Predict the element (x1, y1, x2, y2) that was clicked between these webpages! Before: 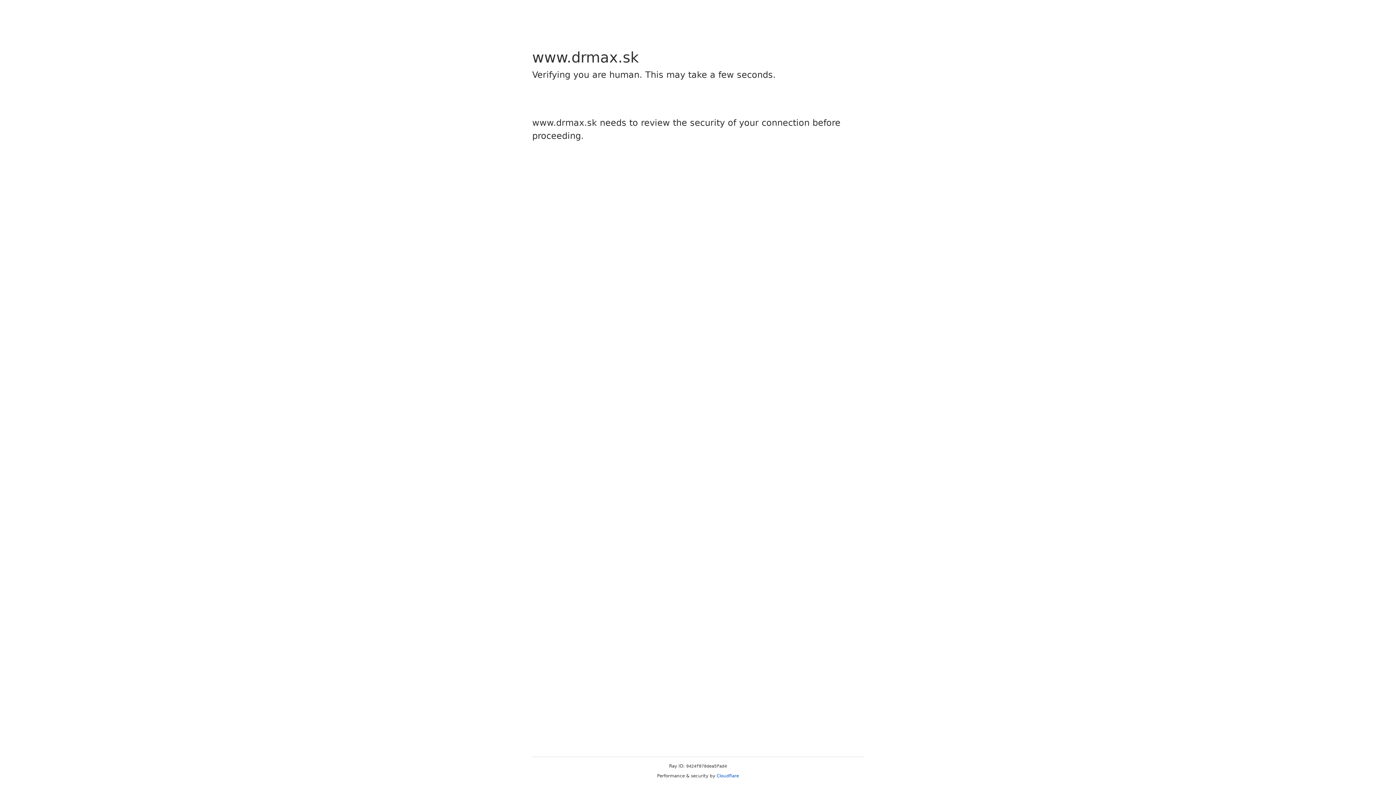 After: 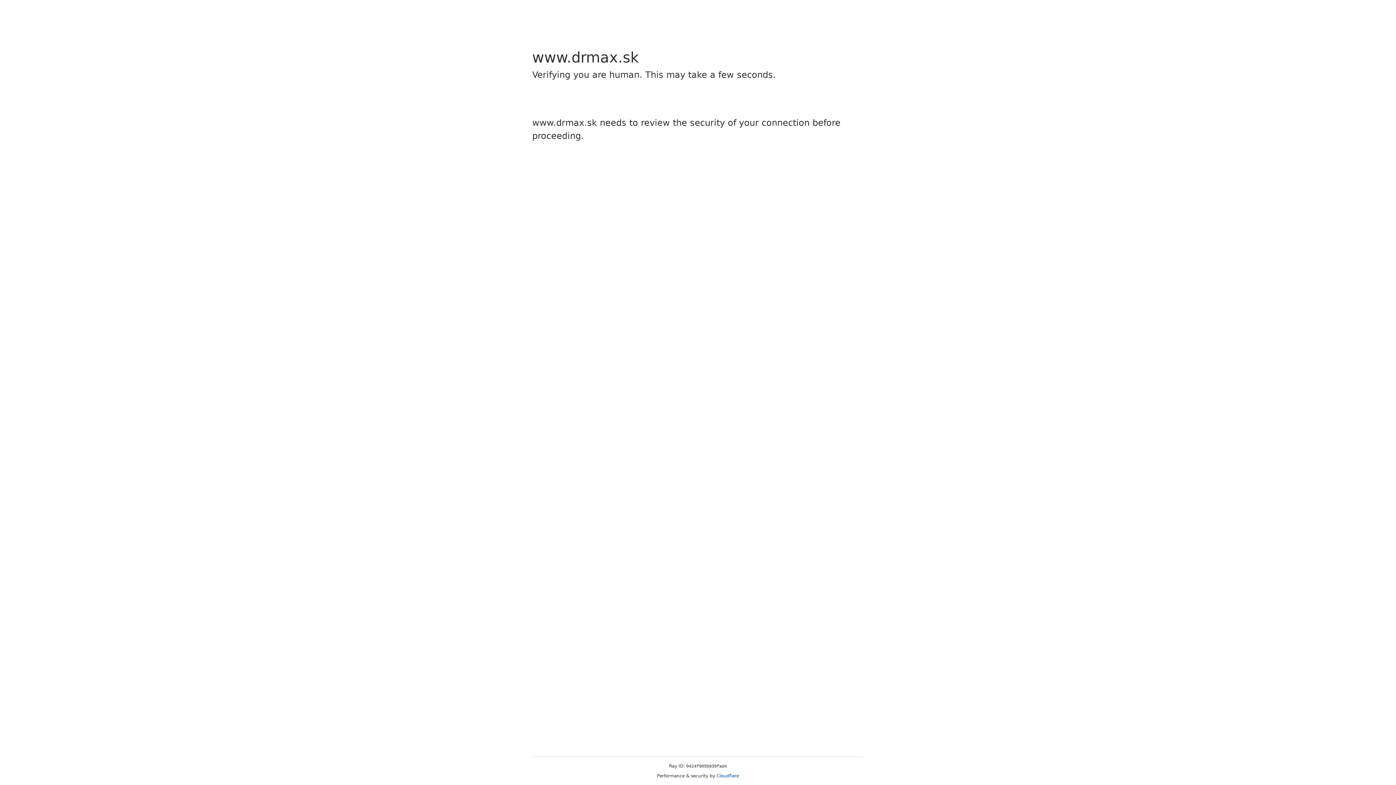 Action: bbox: (716, 773, 739, 778) label: Cloudflare